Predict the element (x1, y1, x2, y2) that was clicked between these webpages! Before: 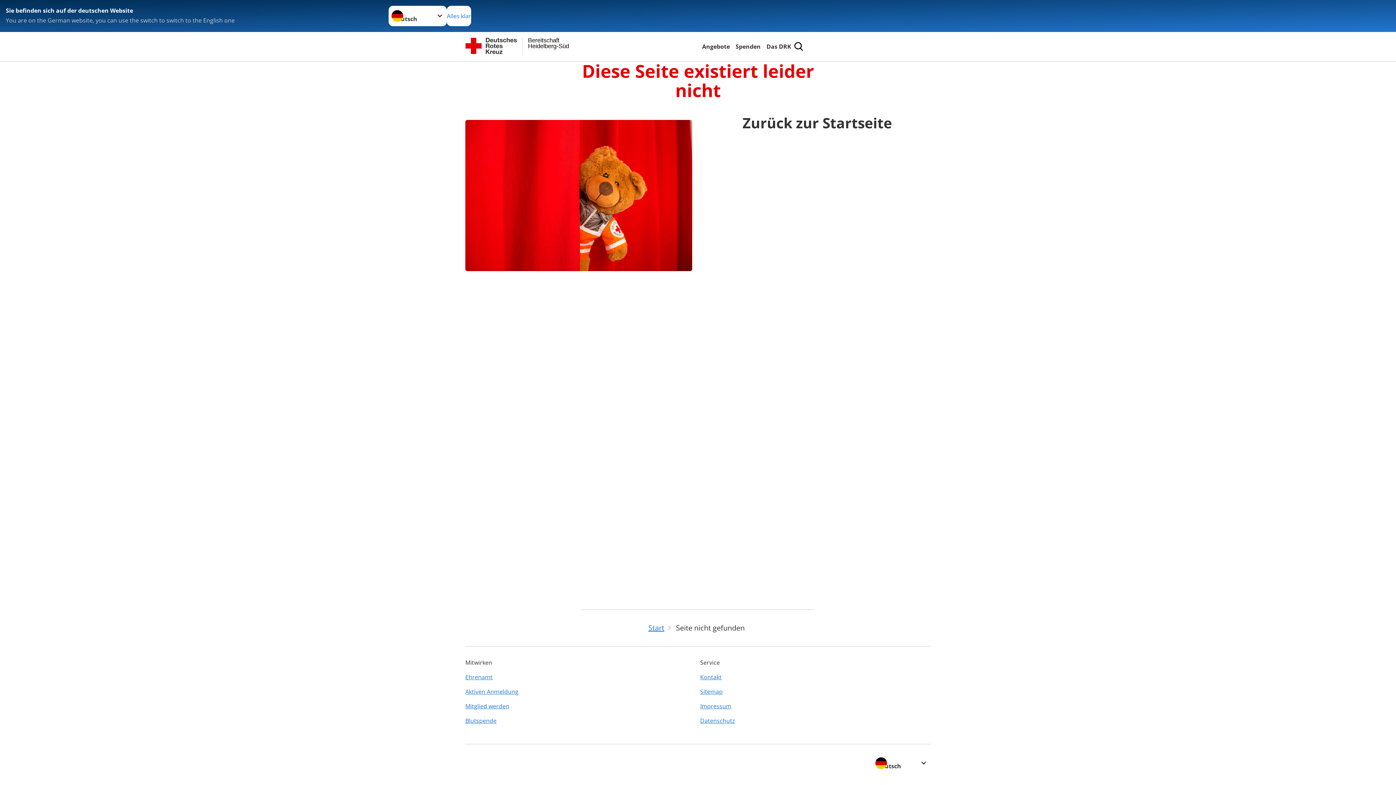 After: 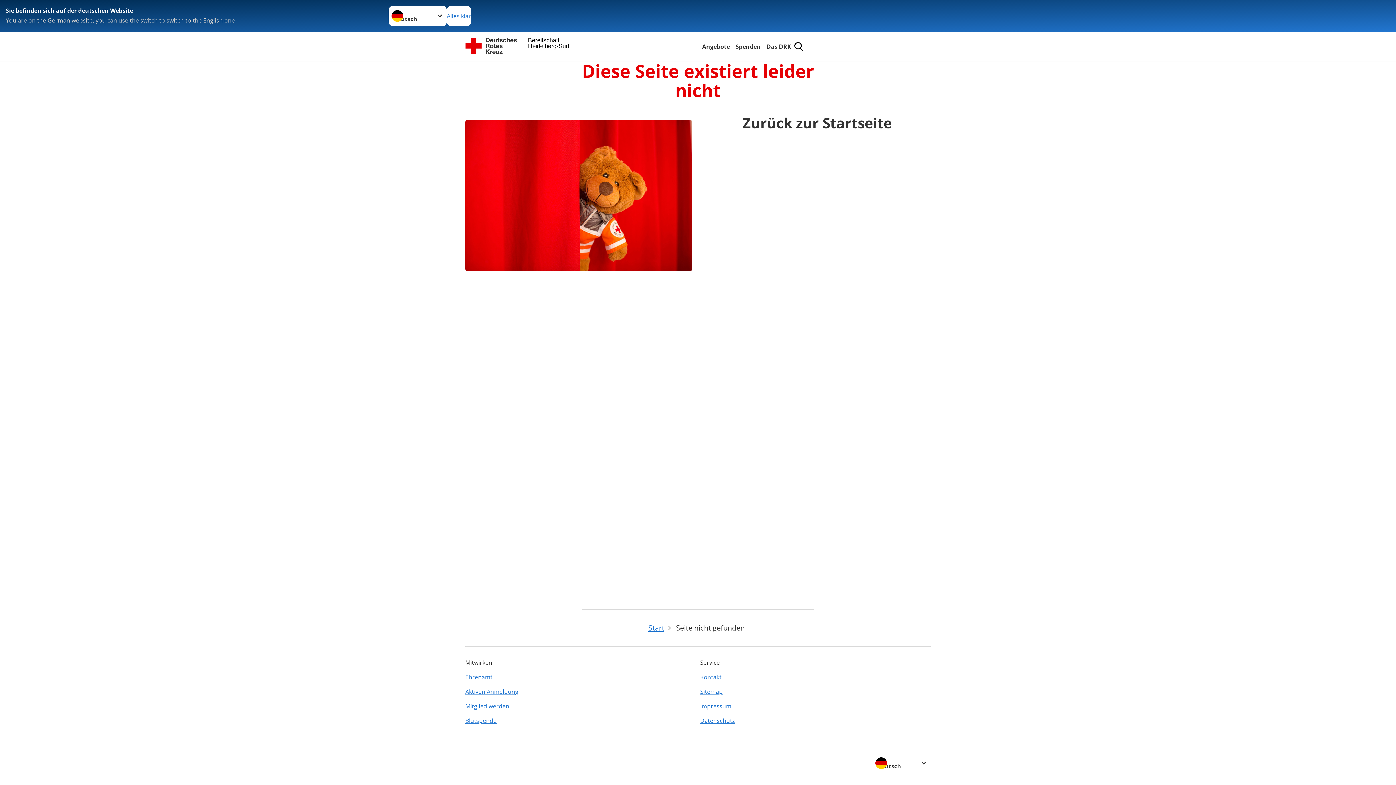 Action: label: Impressum bbox: (700, 699, 930, 713)